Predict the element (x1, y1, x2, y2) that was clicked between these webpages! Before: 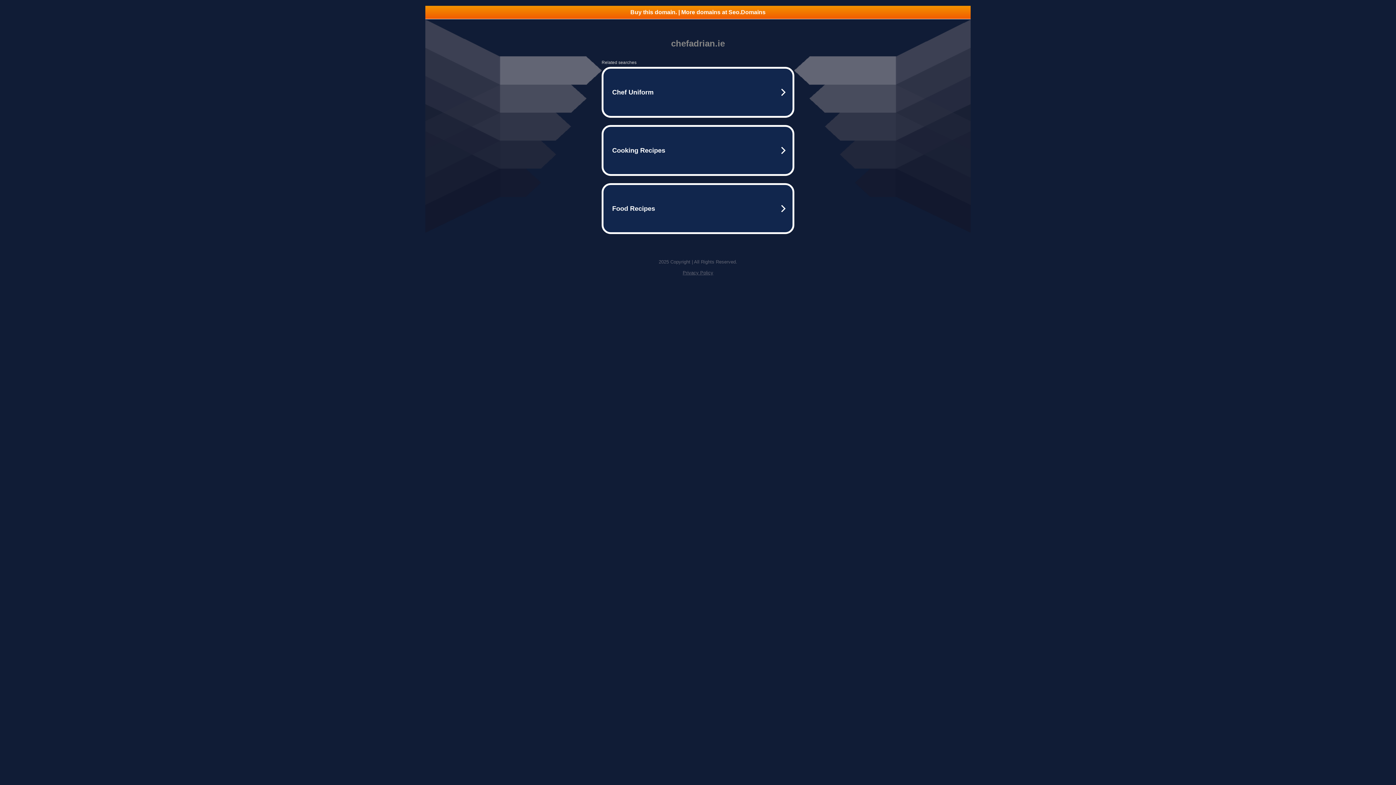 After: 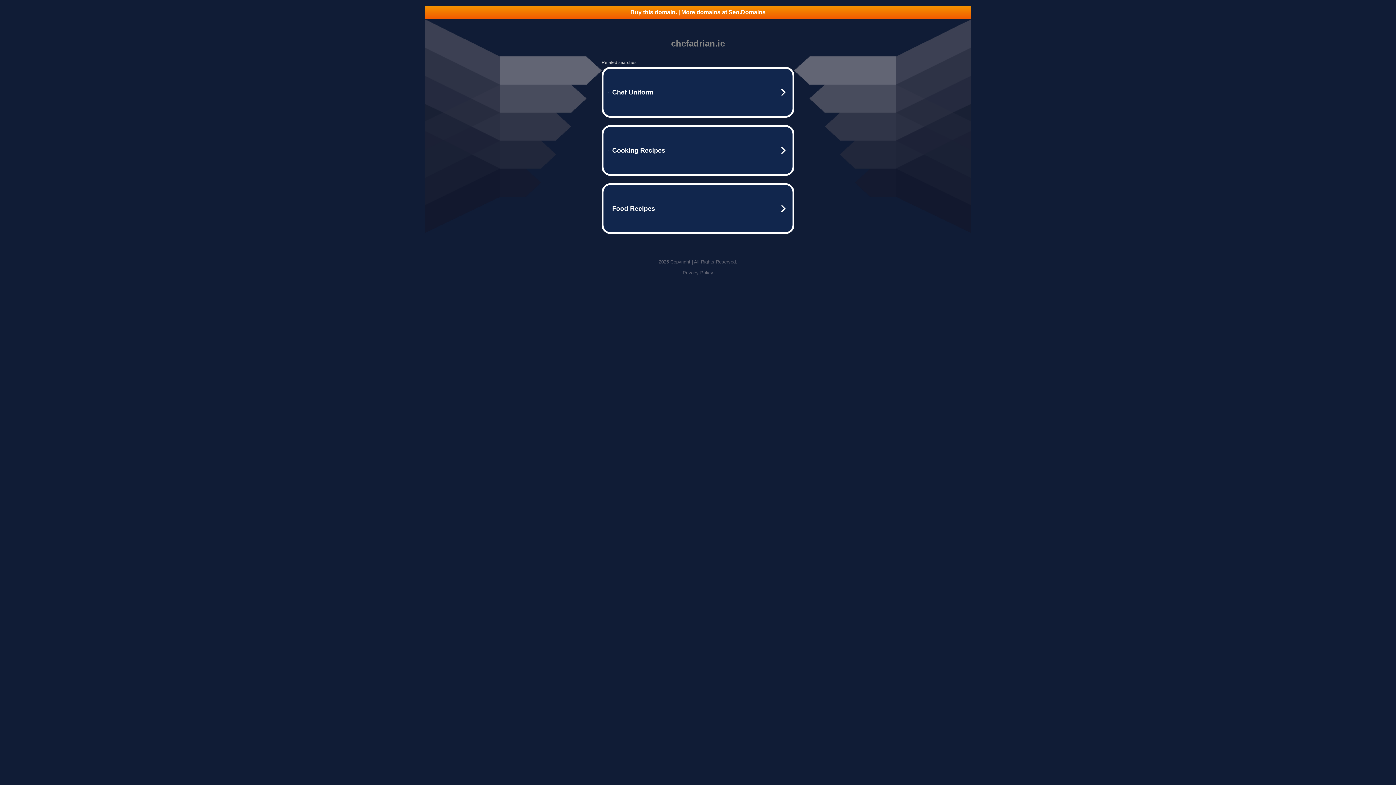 Action: bbox: (425, 5, 970, 18) label: Buy this domain. | More domains at Seo.Domains